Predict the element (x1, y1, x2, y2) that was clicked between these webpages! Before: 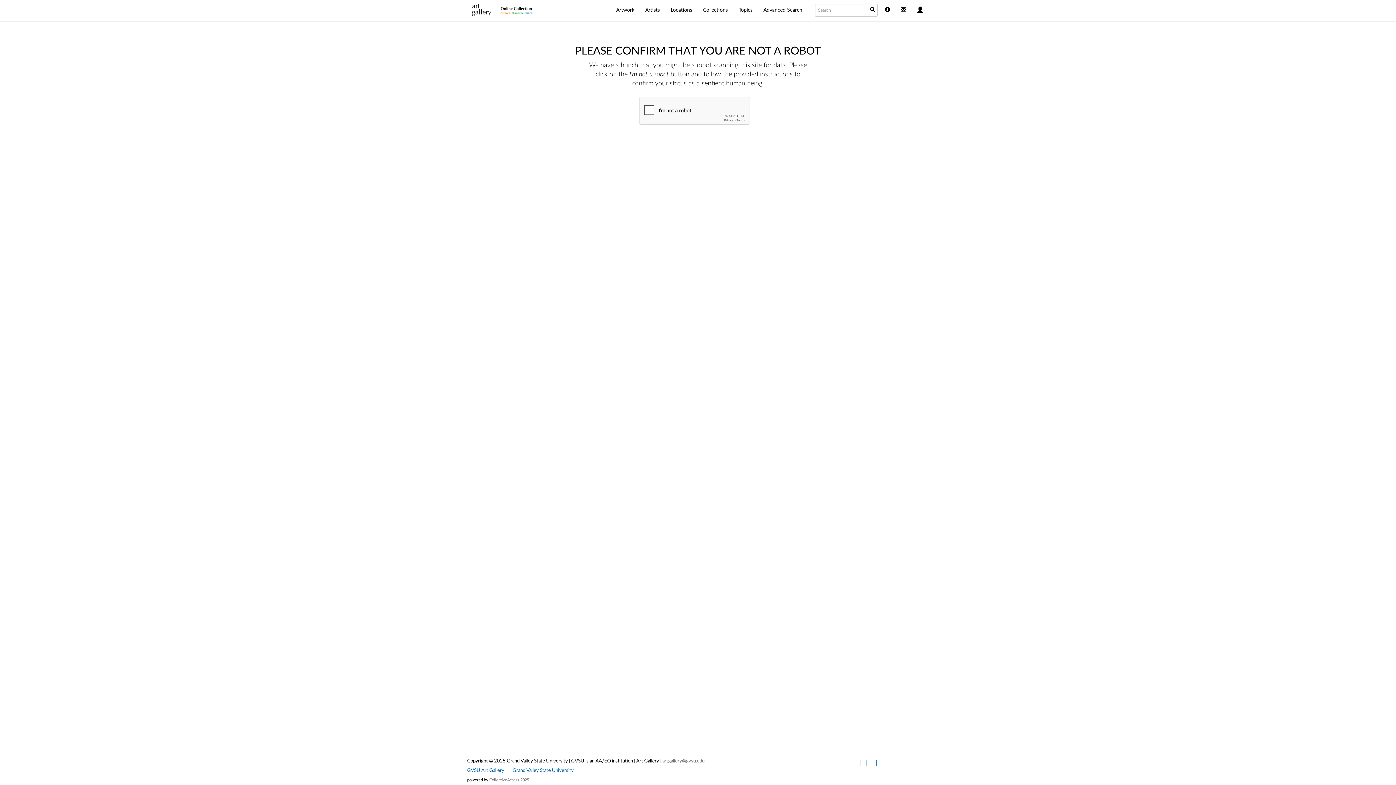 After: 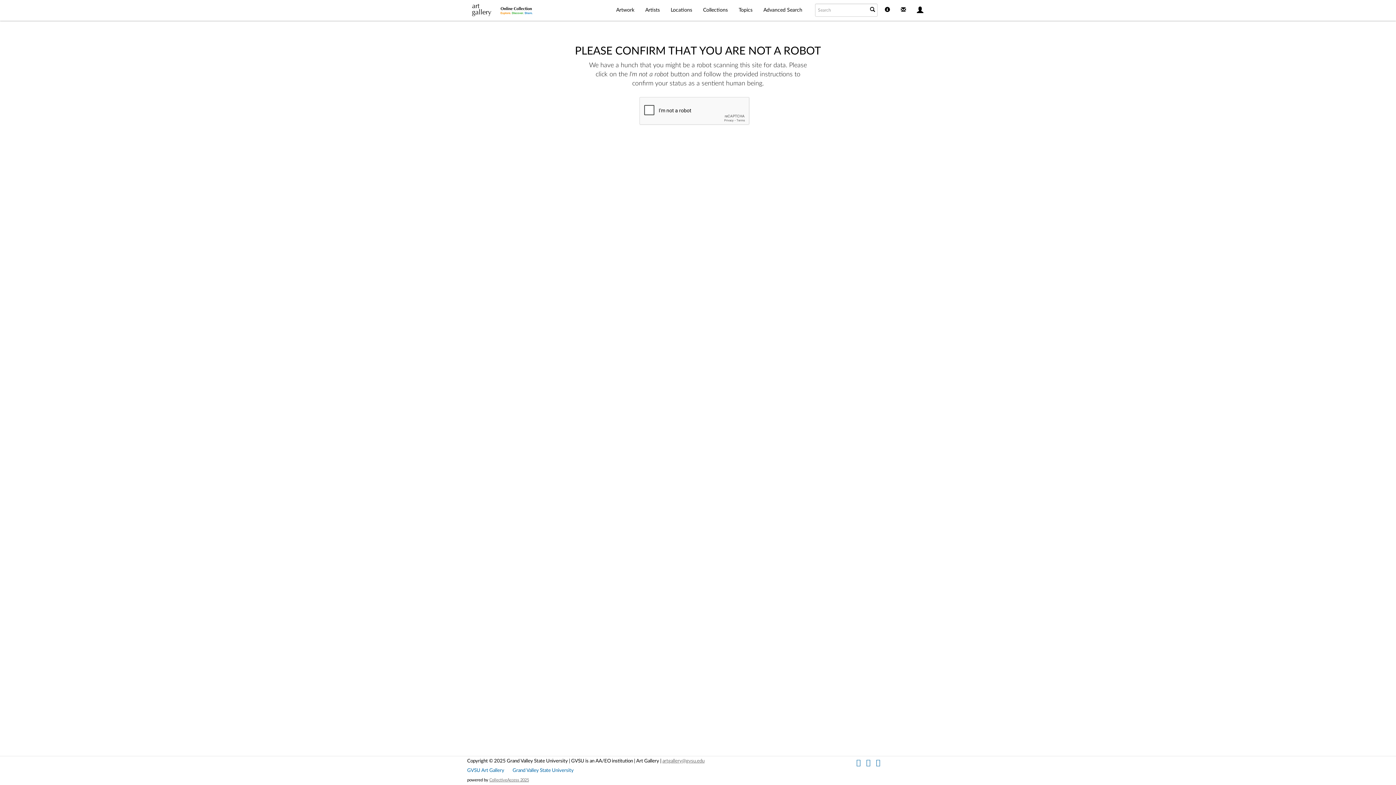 Action: label: Advanced Search bbox: (758, 0, 808, 20)